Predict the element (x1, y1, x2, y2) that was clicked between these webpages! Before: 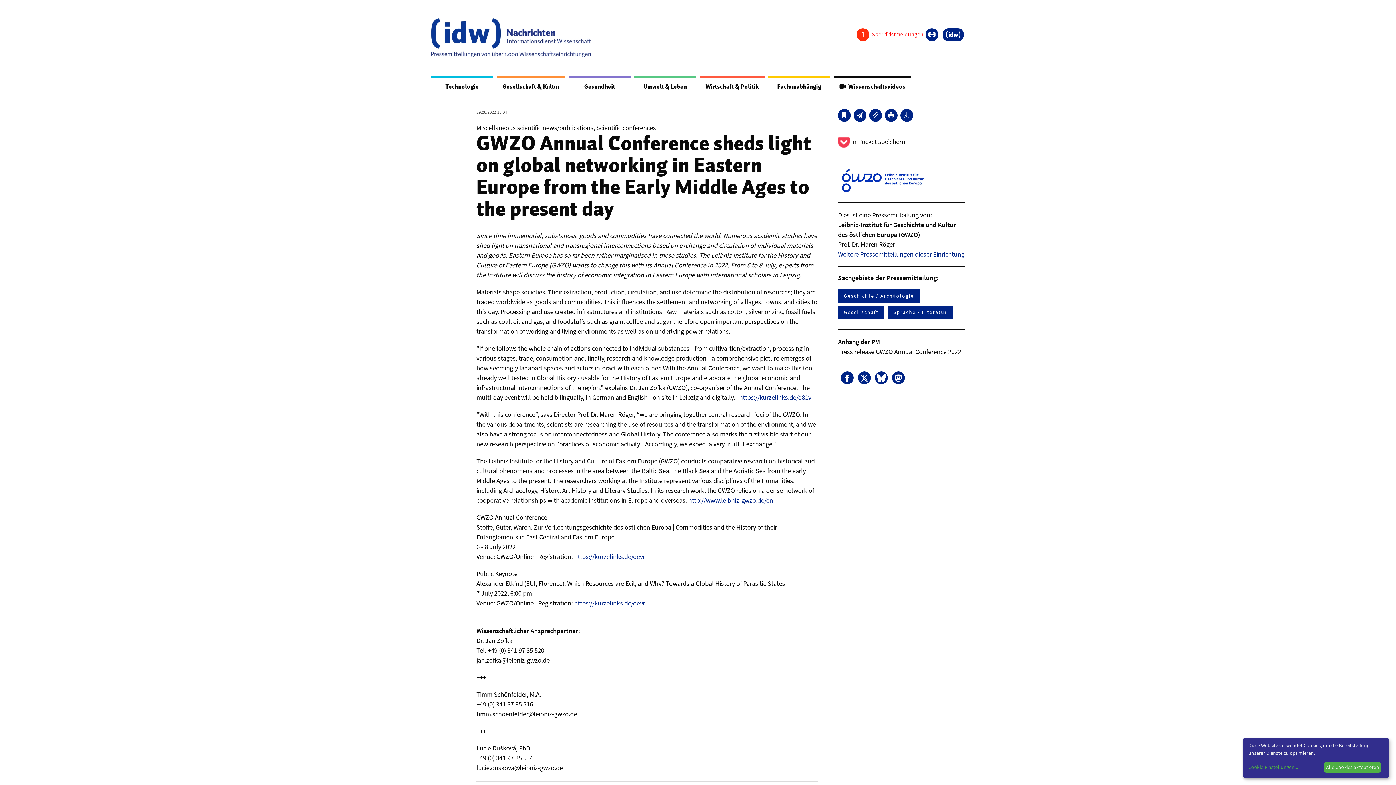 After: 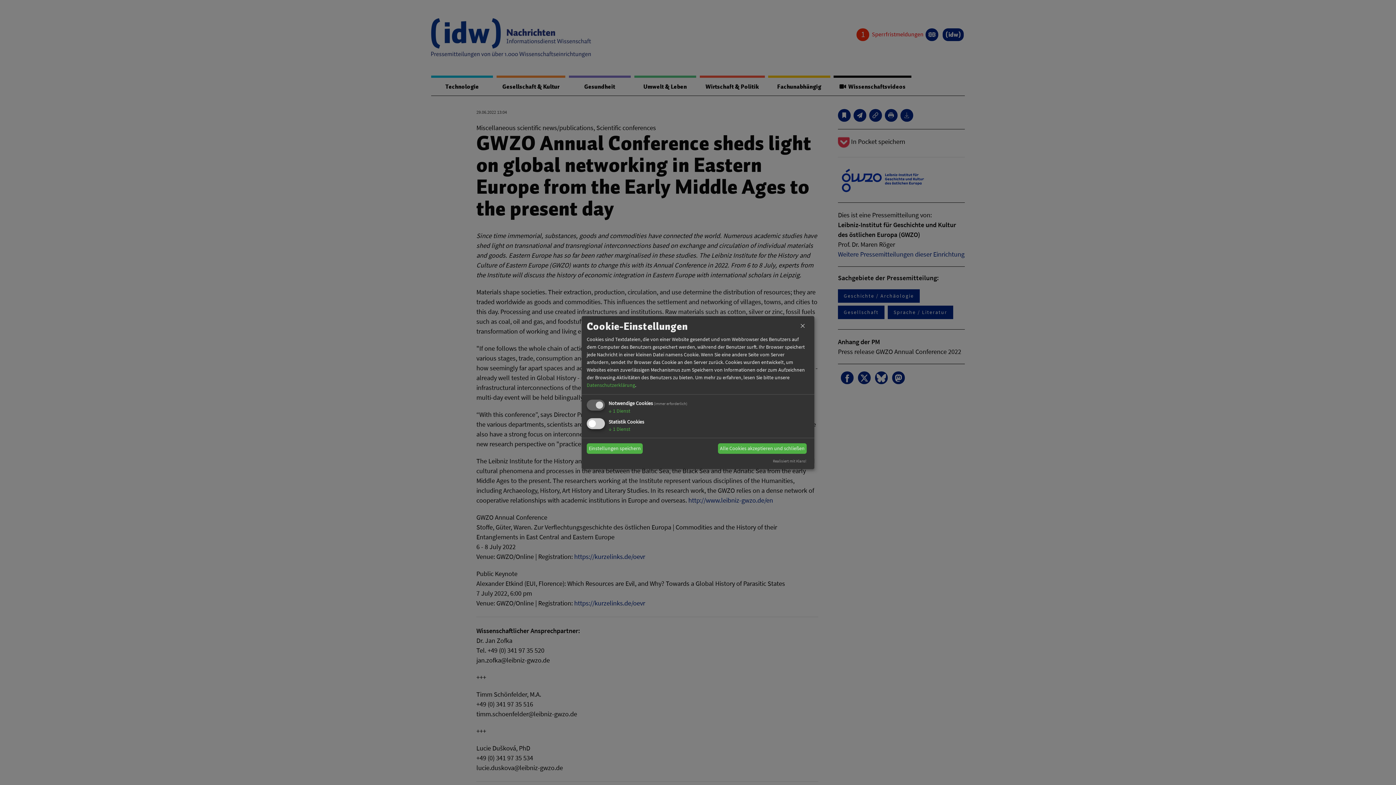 Action: label: Cookie-Einstellungen... bbox: (1248, 764, 1321, 771)